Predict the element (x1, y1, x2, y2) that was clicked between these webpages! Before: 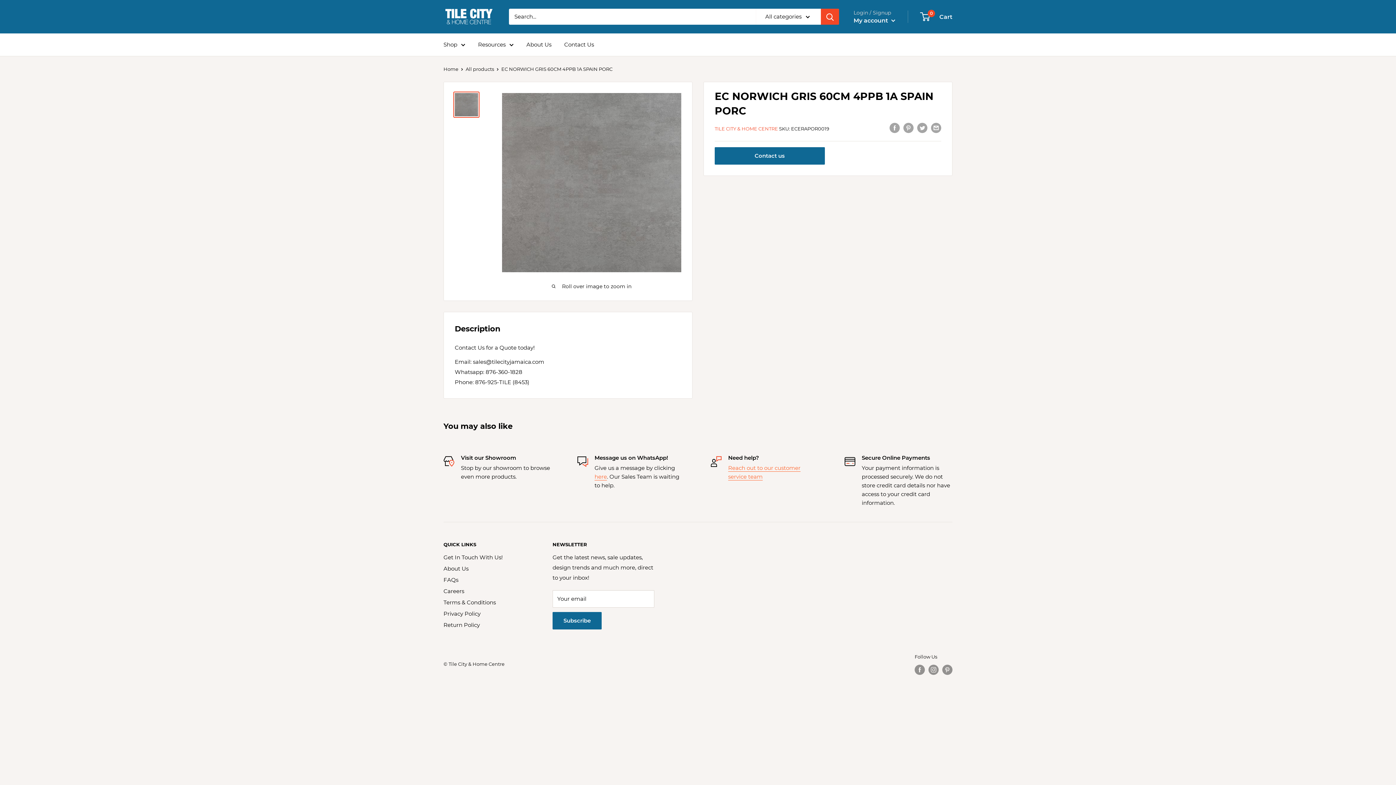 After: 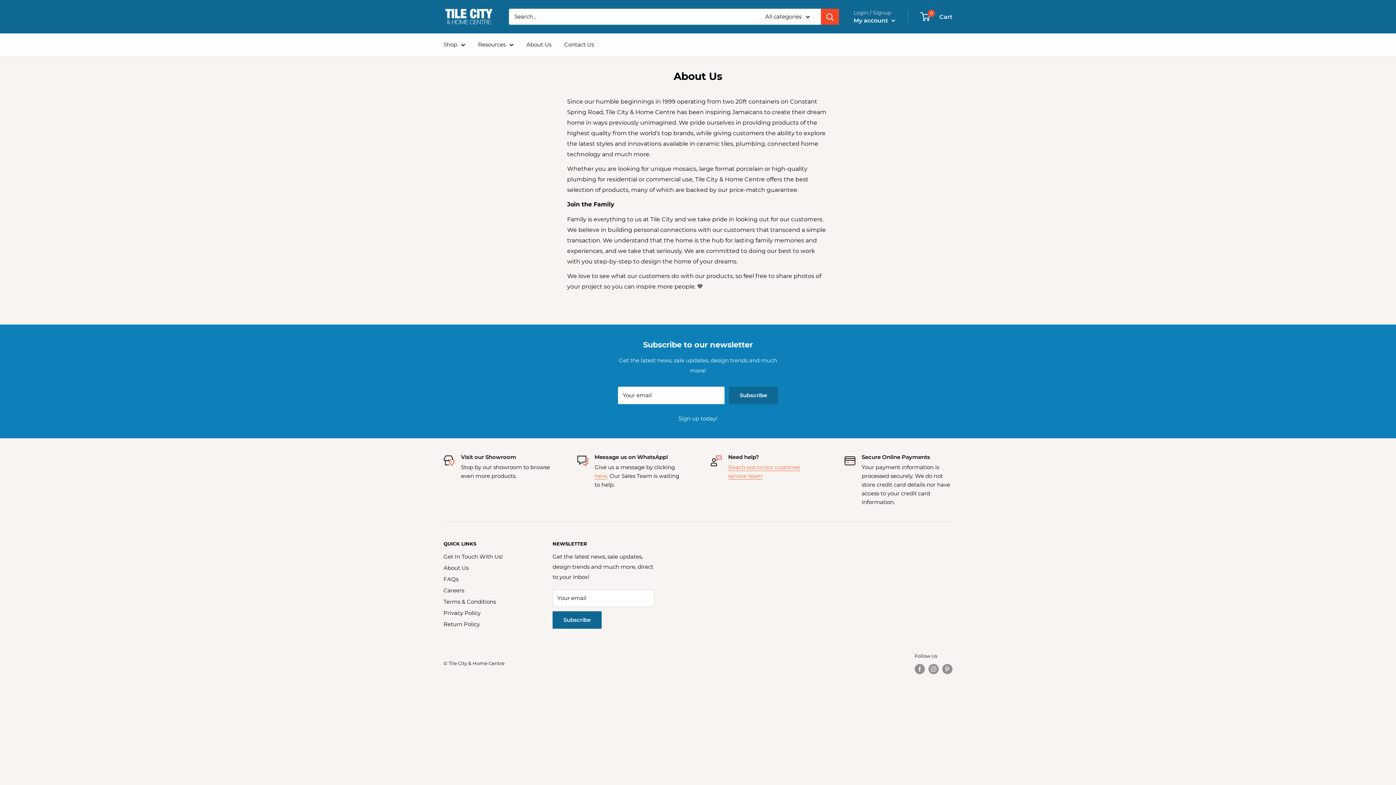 Action: bbox: (526, 39, 551, 49) label: About Us